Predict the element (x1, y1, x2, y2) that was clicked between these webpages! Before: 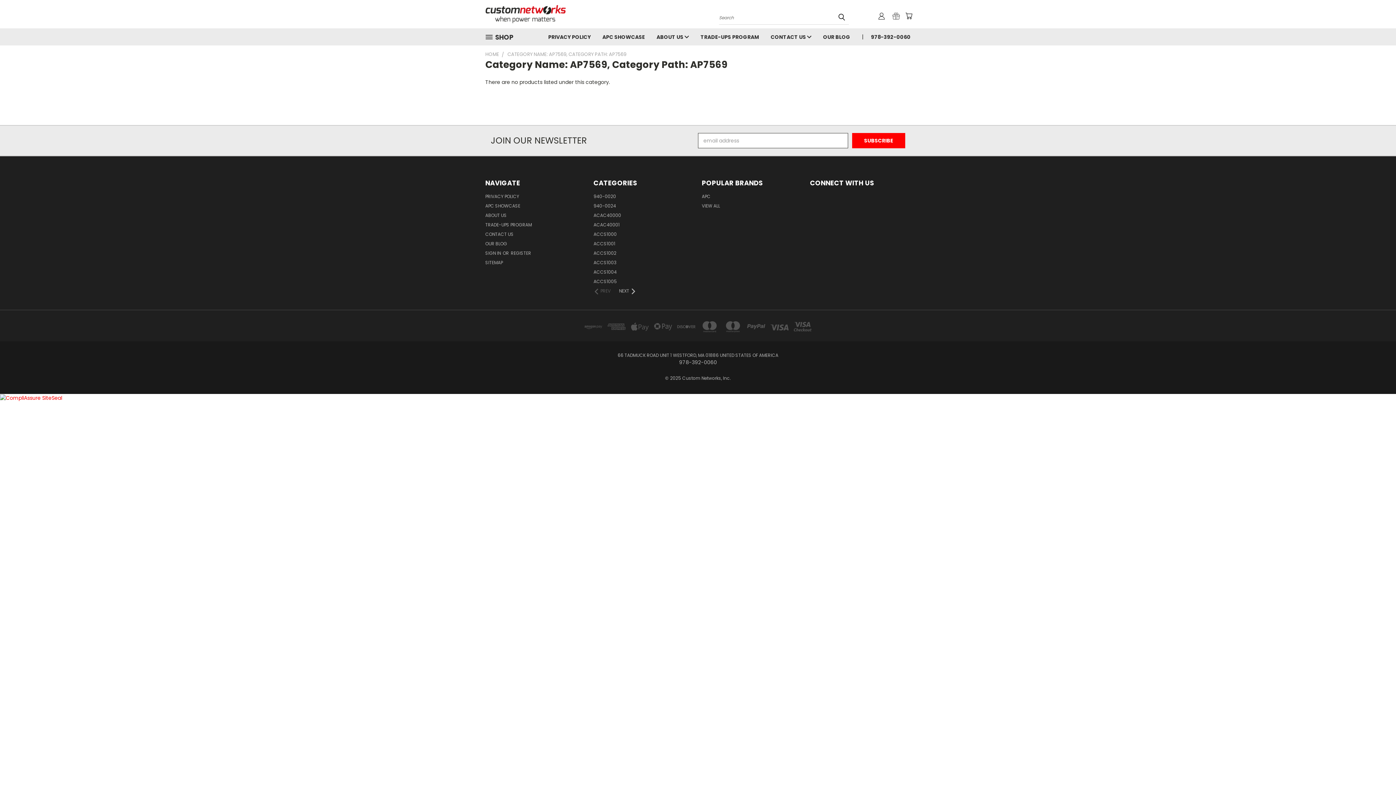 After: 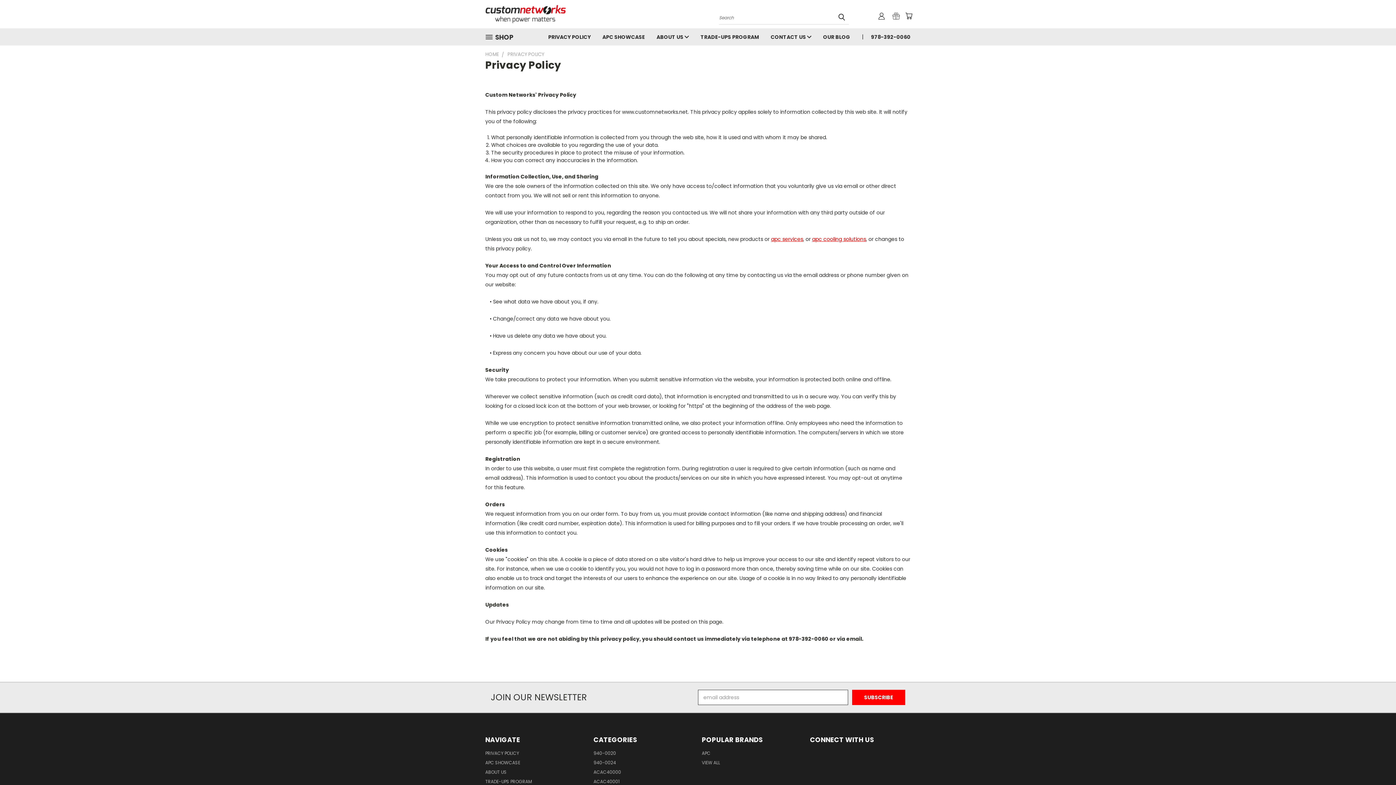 Action: bbox: (542, 28, 596, 44) label: PRIVACY POLICY